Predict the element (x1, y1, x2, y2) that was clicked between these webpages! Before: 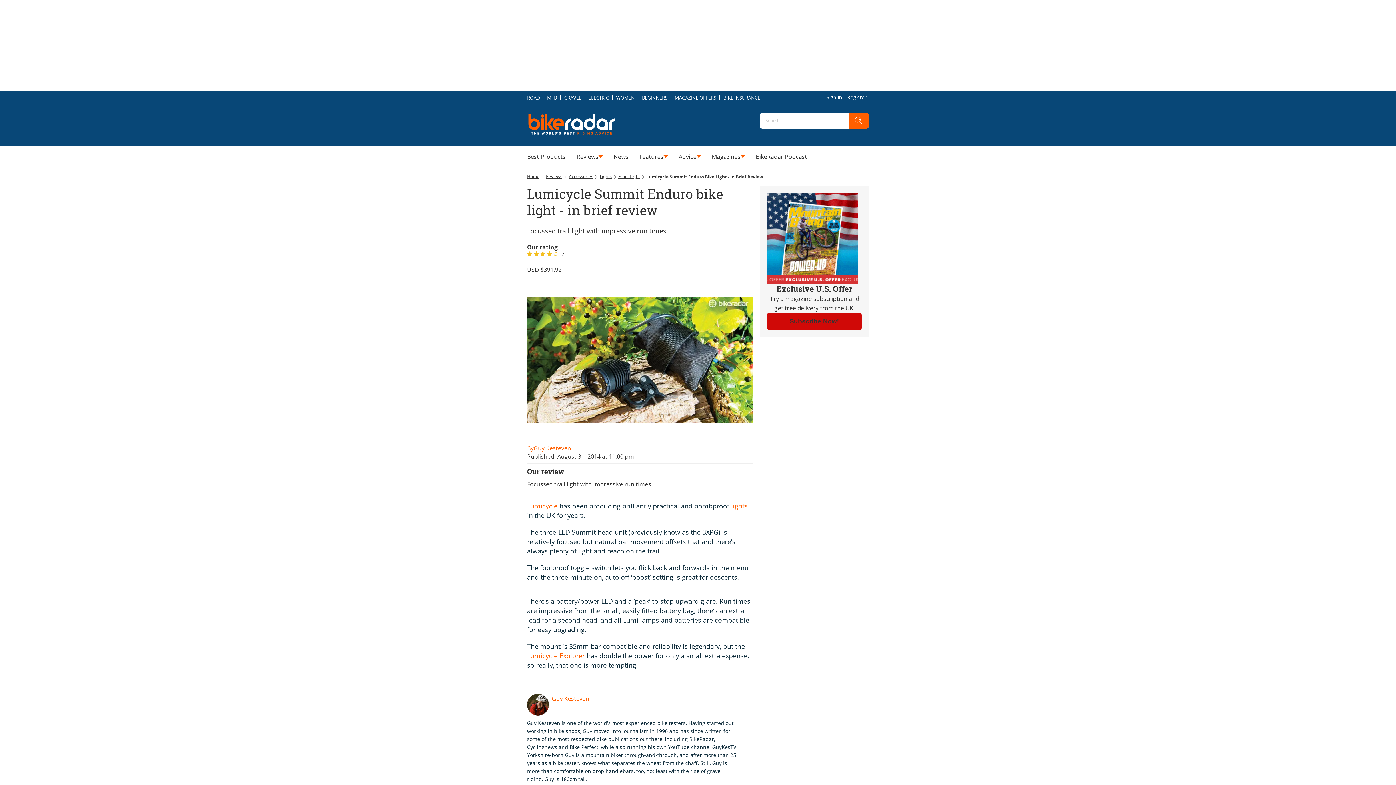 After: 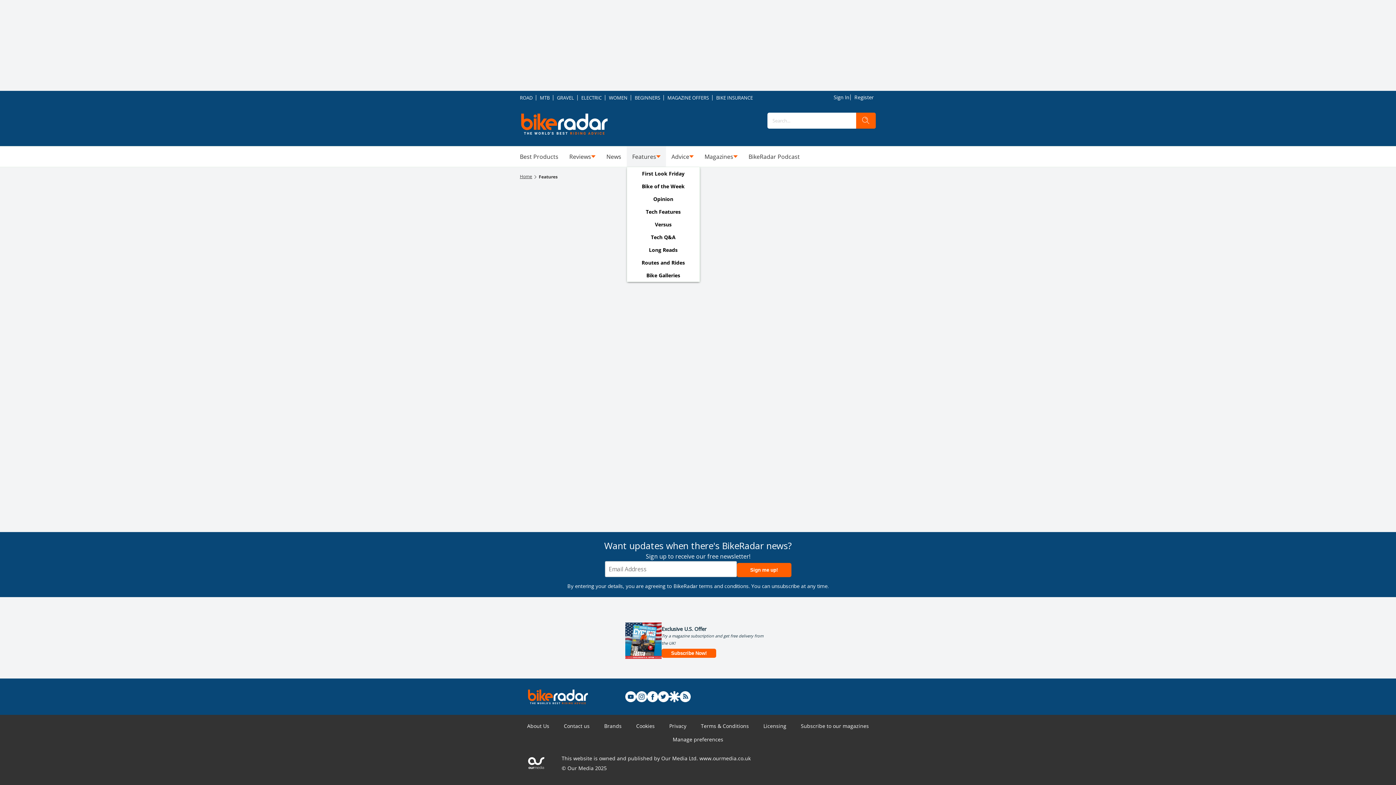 Action: label: Features bbox: (639, 152, 663, 161)